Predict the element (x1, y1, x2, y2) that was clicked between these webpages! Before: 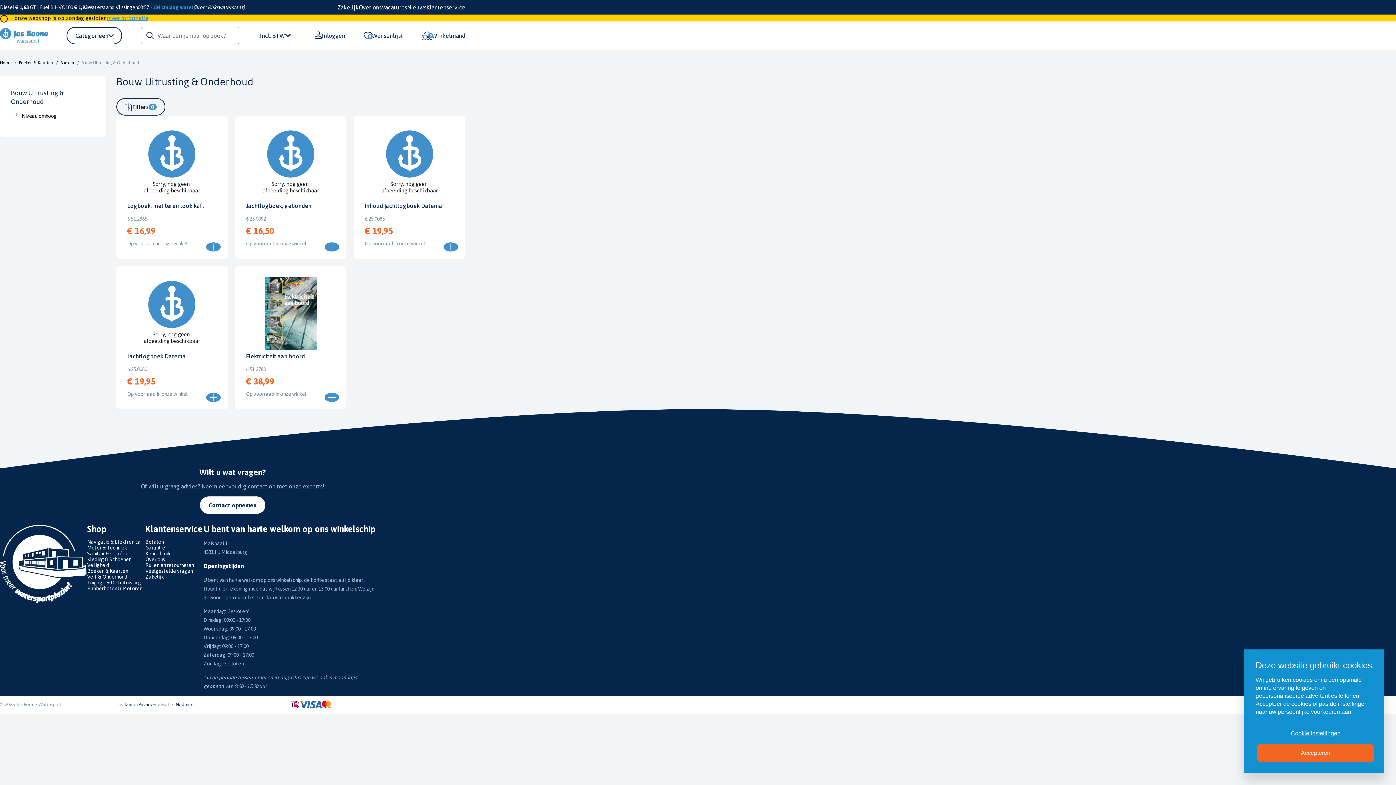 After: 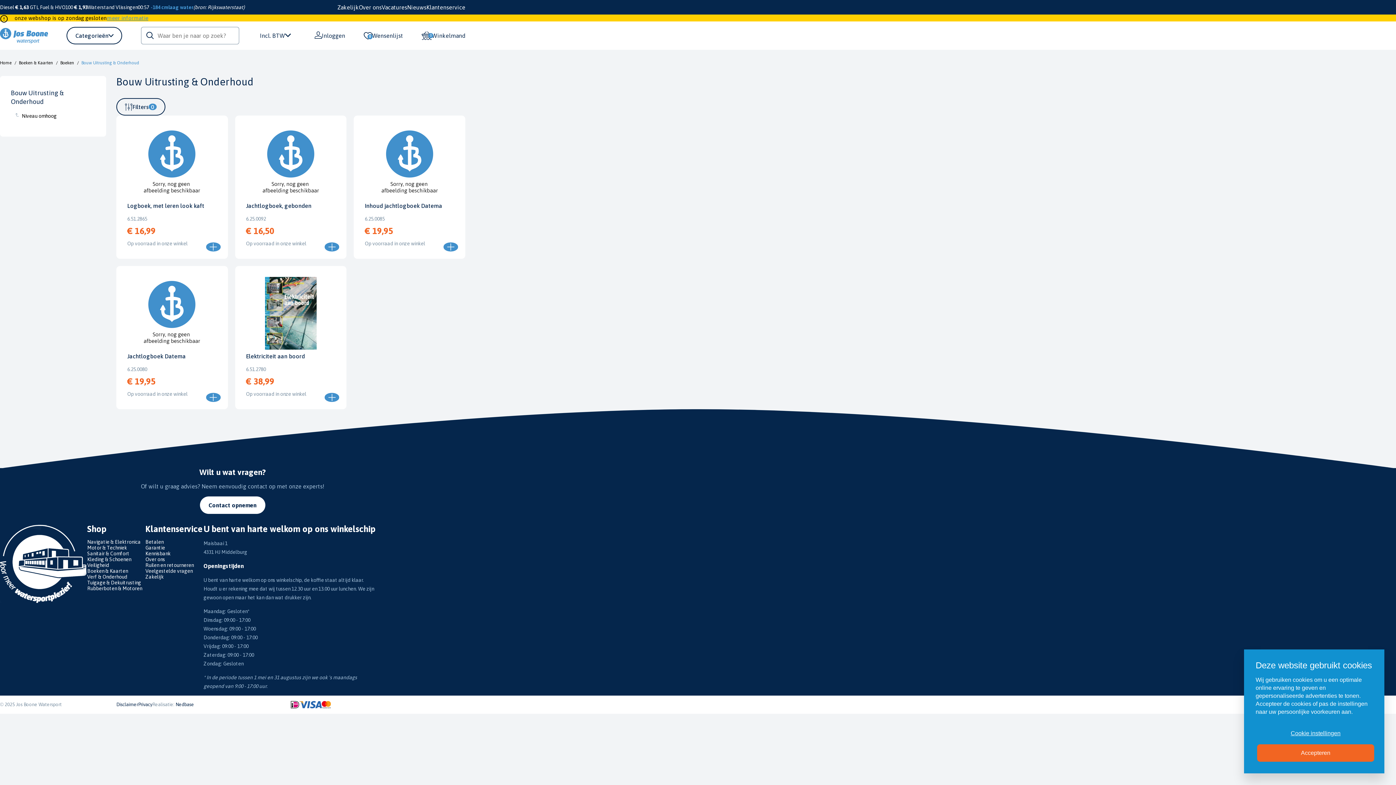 Action: label: Bouw Uitrusting & Onderhoud bbox: (81, 60, 139, 65)